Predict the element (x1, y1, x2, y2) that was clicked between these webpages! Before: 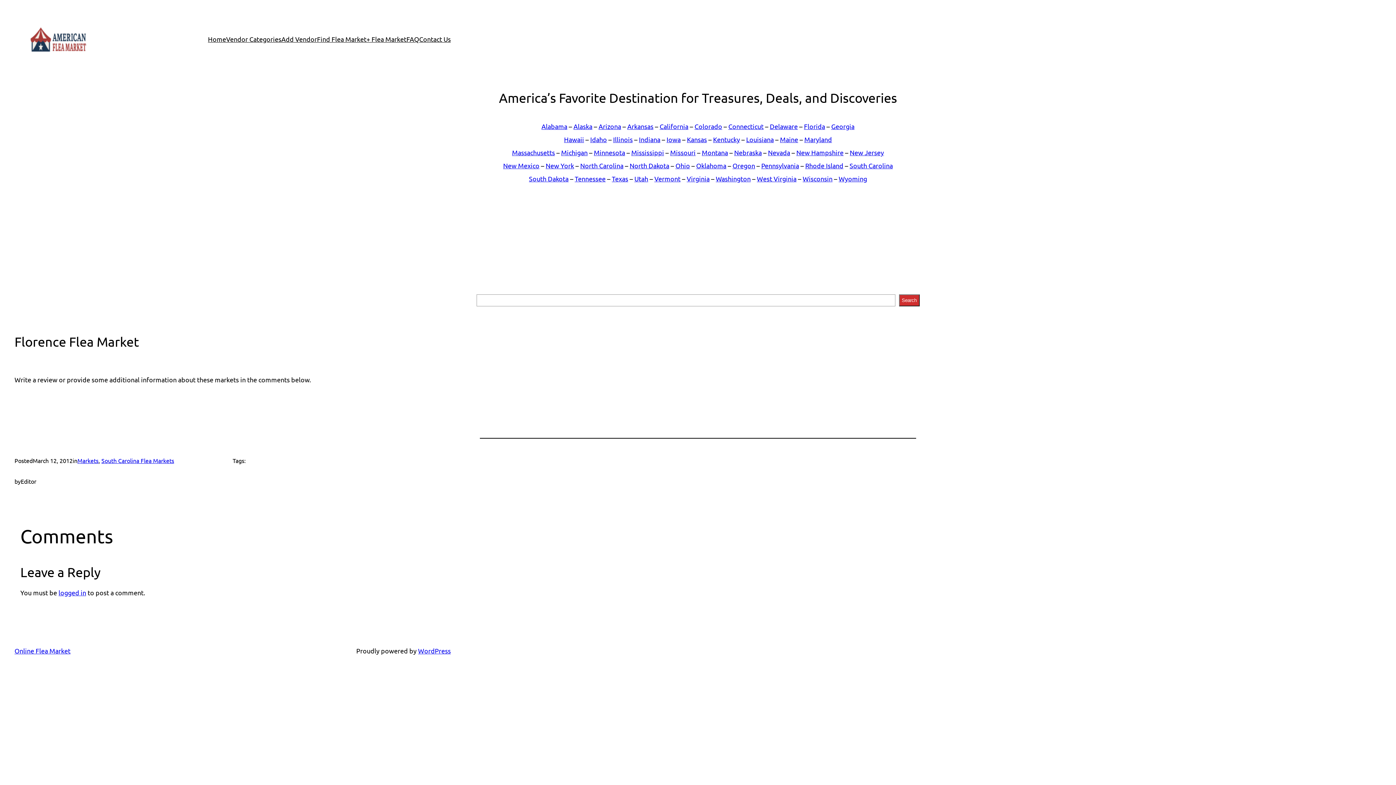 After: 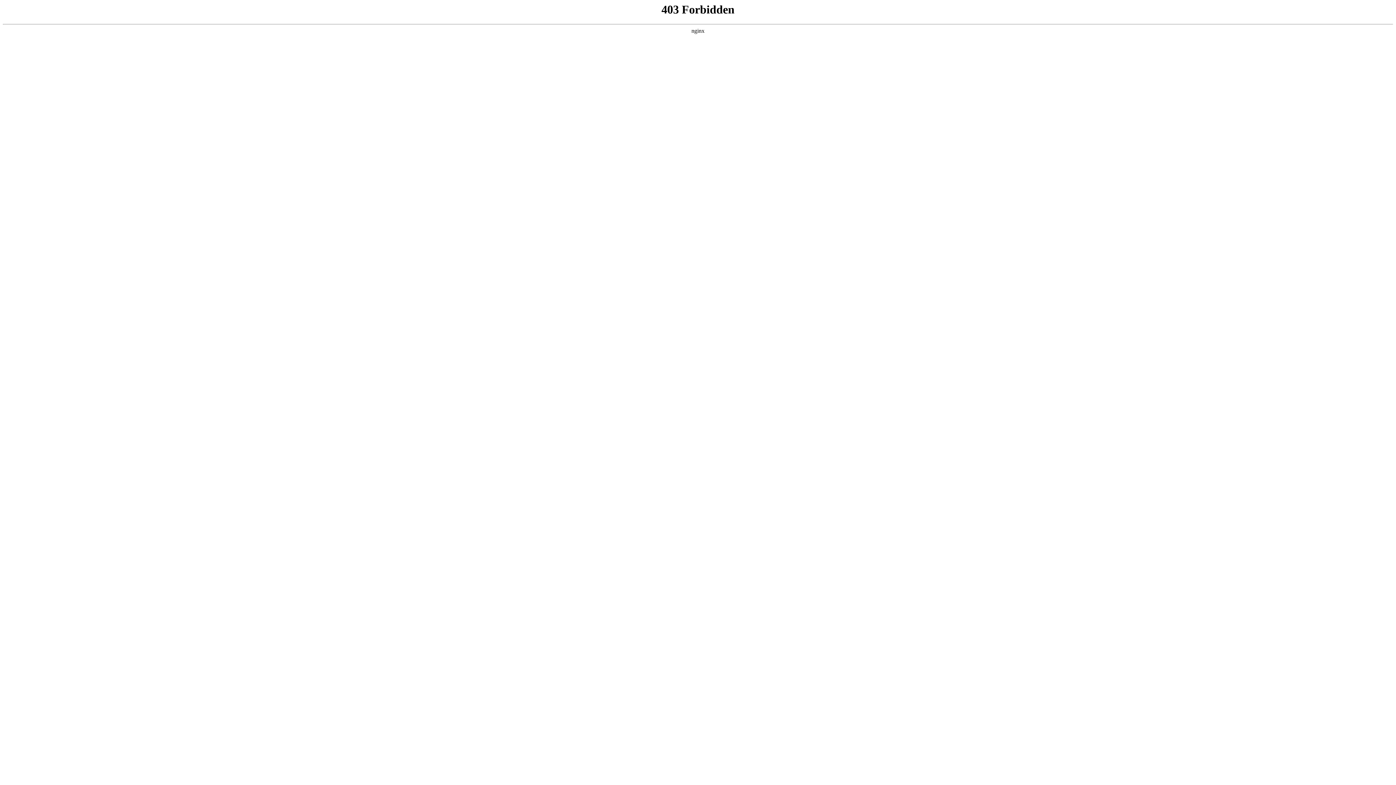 Action: bbox: (418, 647, 450, 654) label: WordPress